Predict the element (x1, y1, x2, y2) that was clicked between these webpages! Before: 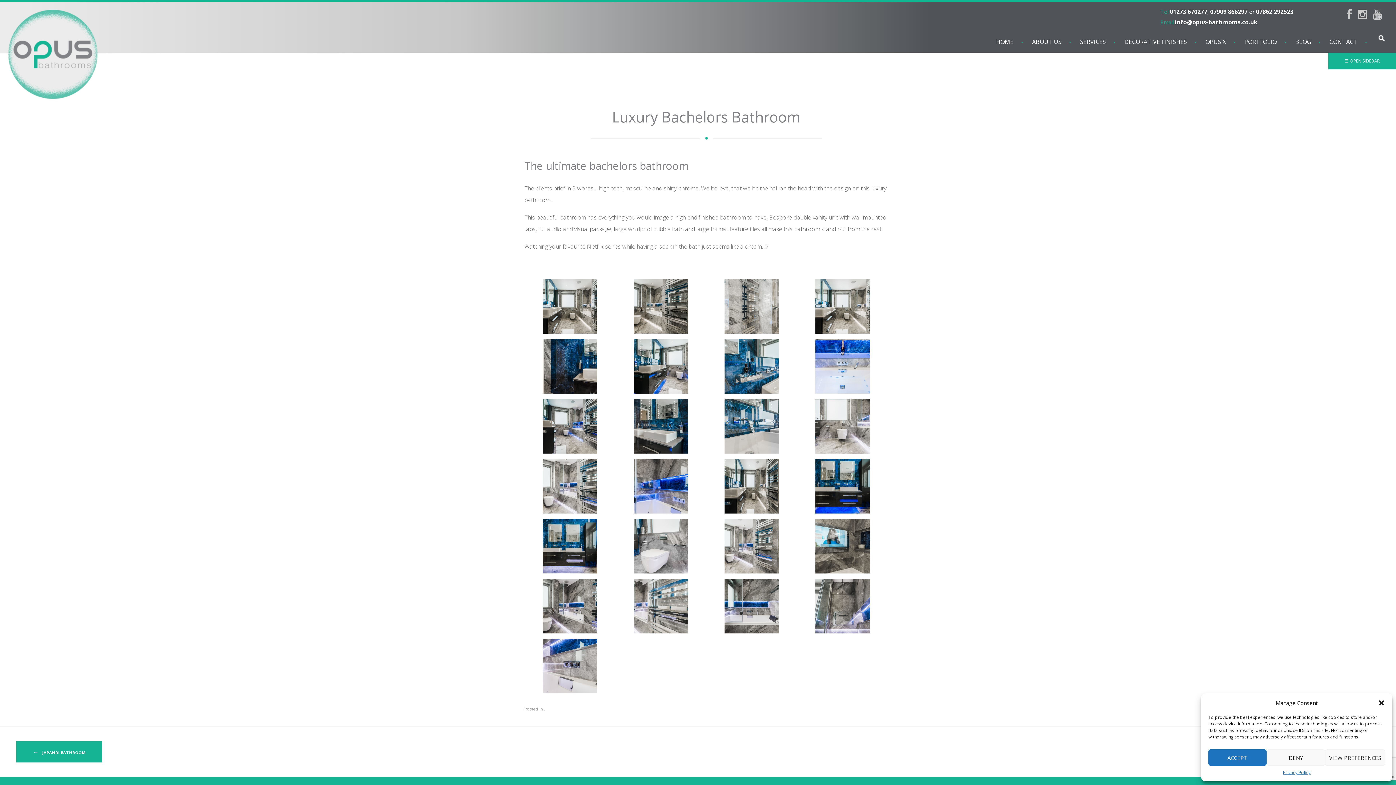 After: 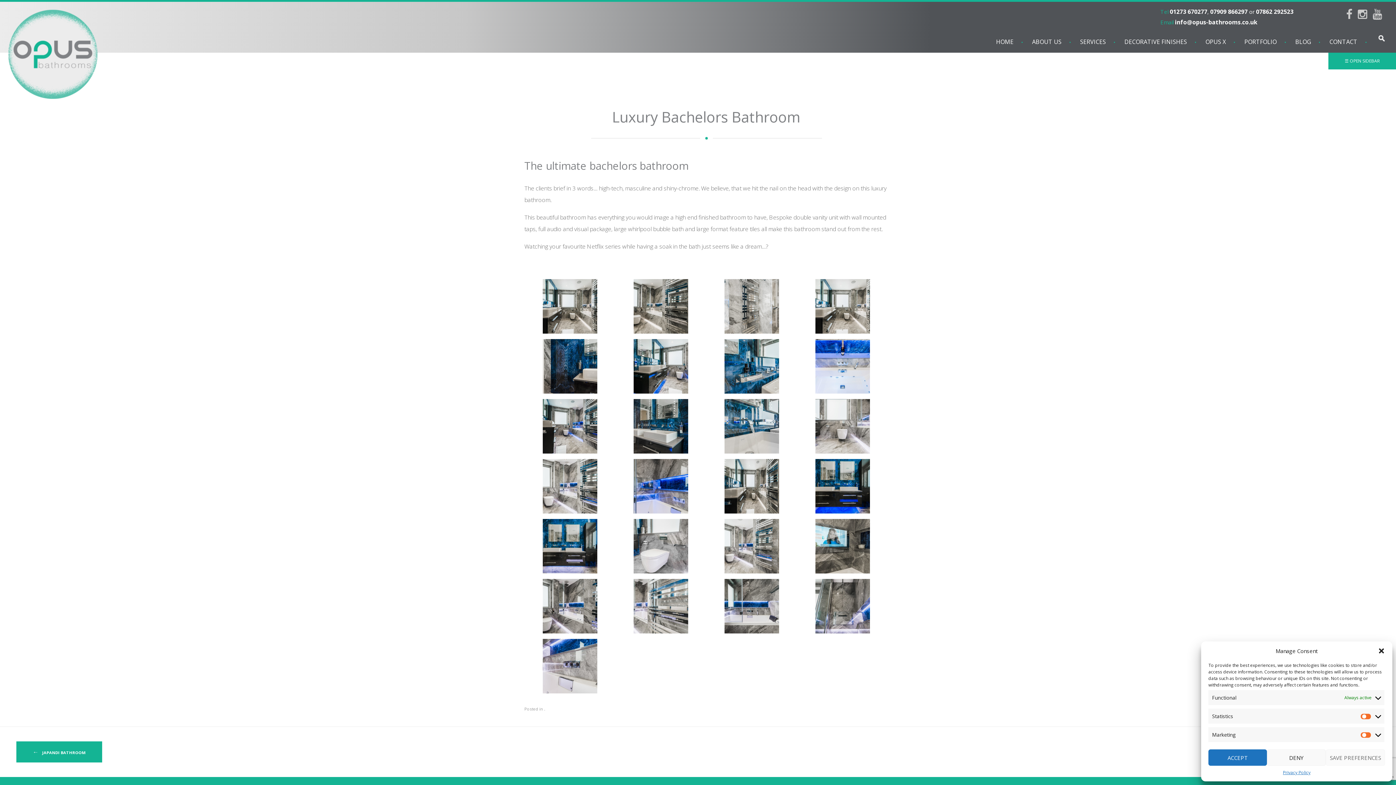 Action: label: VIEW PREFERENCES bbox: (1325, 749, 1385, 766)